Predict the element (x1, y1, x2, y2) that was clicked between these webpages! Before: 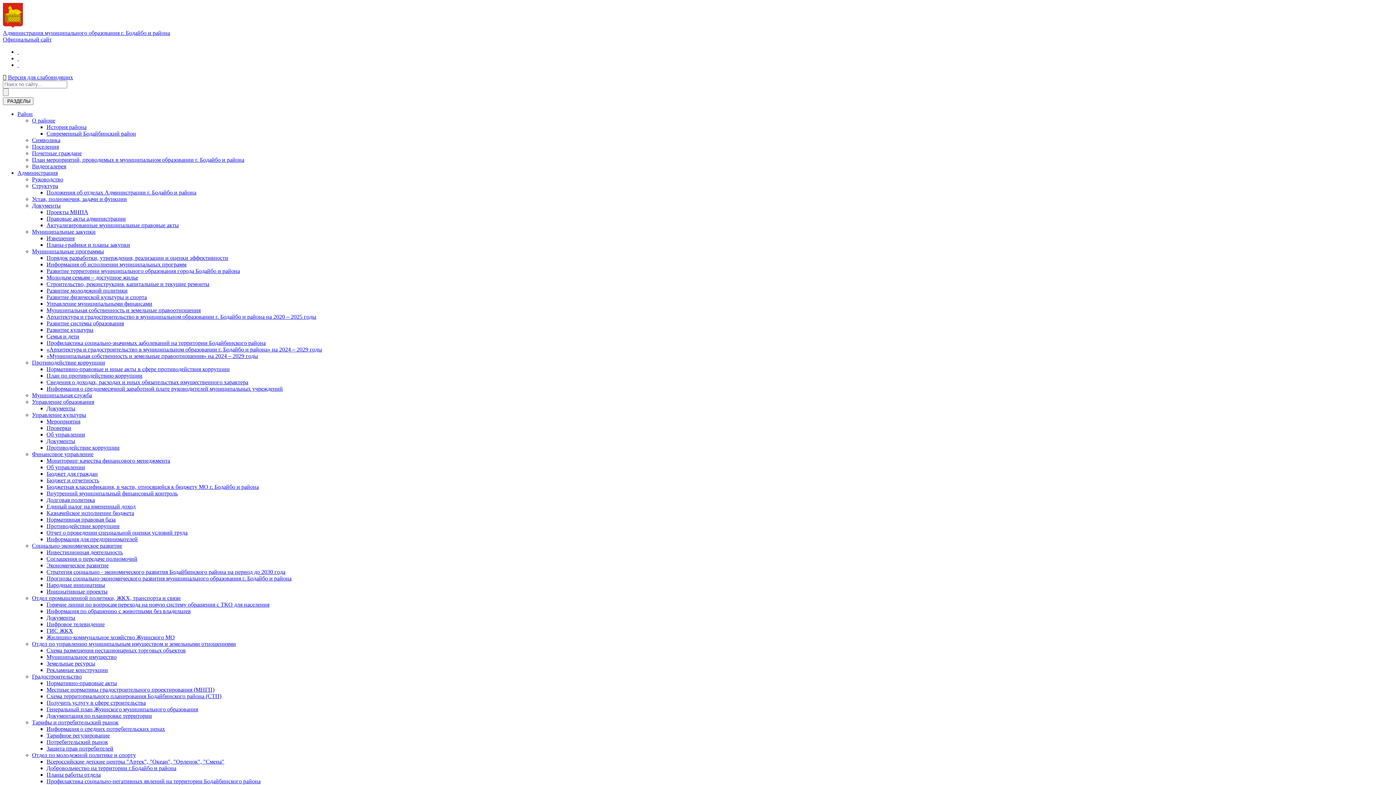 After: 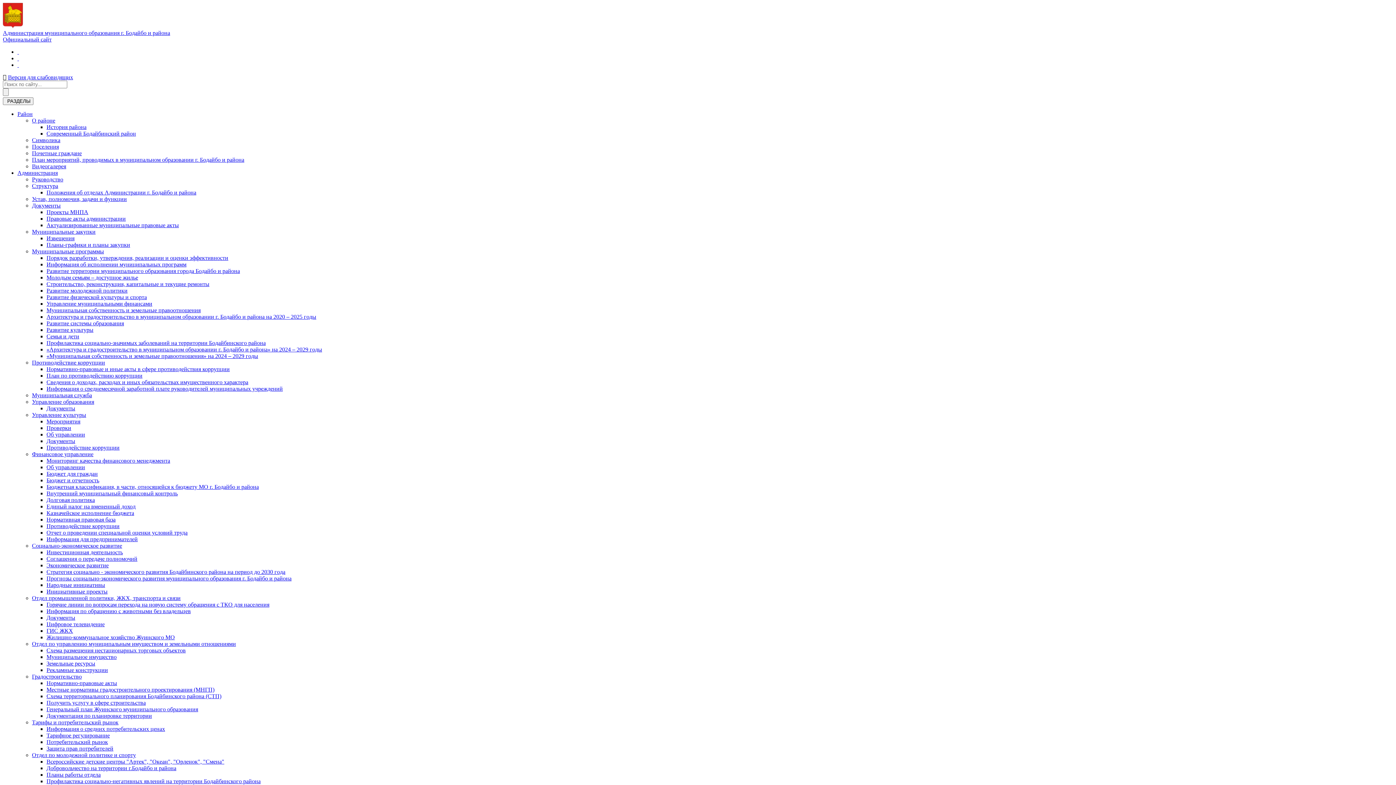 Action: label: Градостроительство bbox: (32, 673, 81, 680)